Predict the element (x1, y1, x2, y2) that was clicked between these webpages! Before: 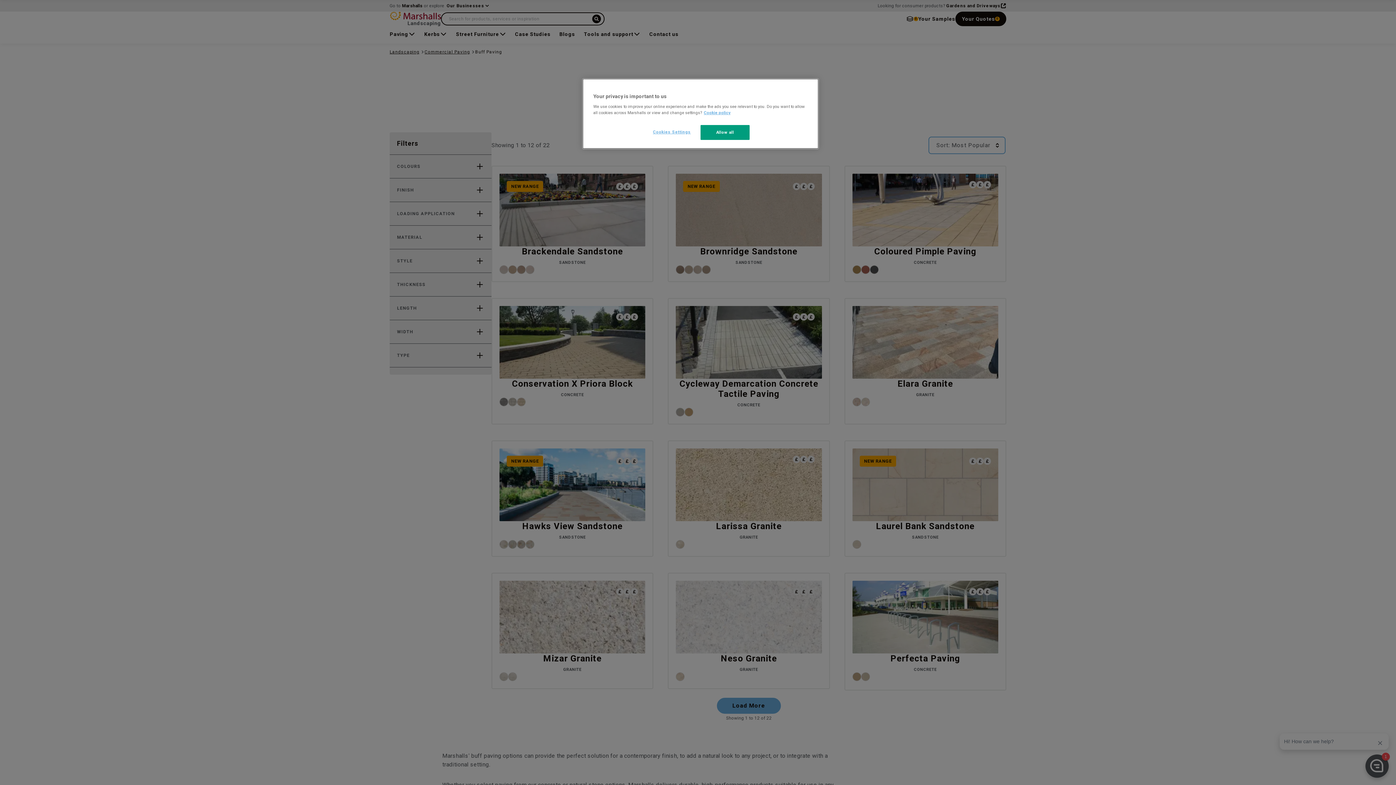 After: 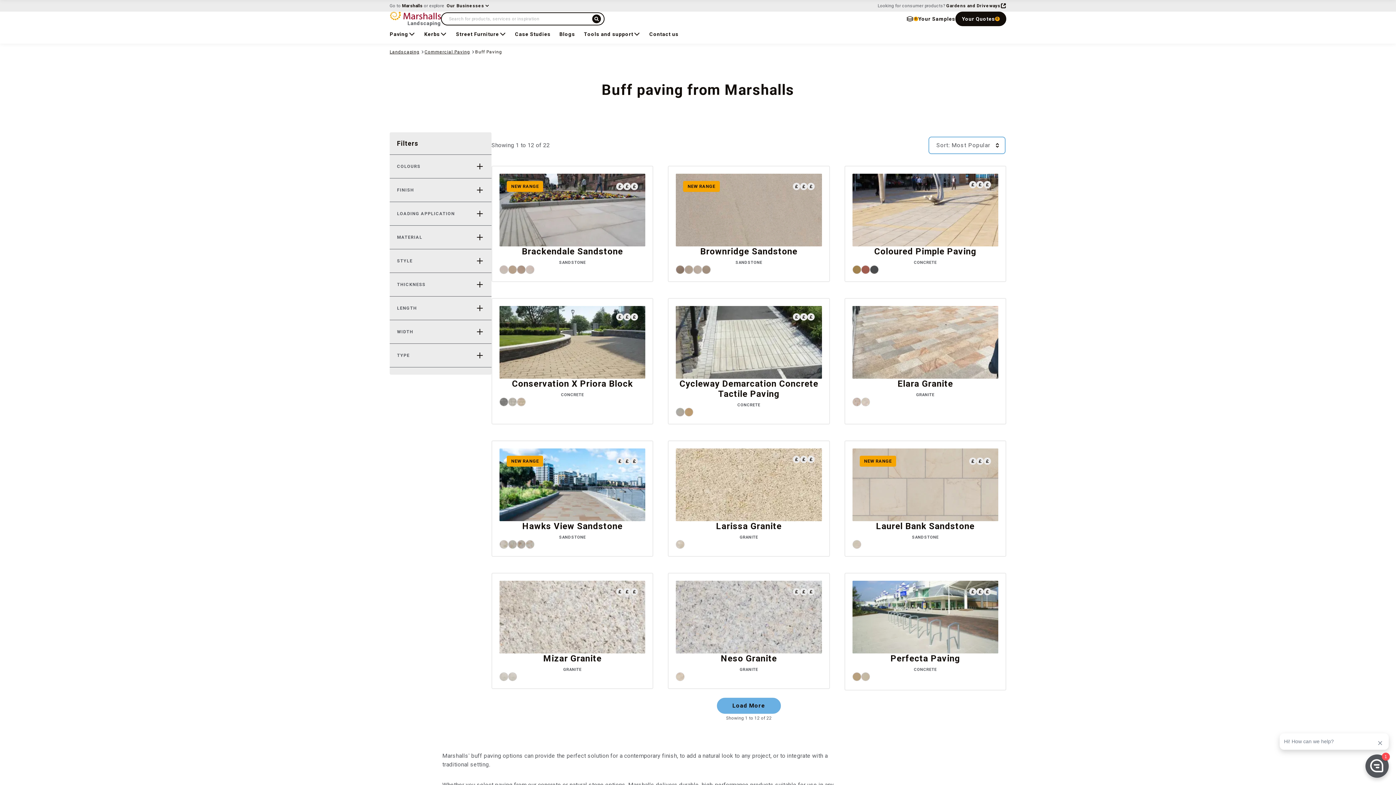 Action: label: Allow all bbox: (700, 125, 749, 140)